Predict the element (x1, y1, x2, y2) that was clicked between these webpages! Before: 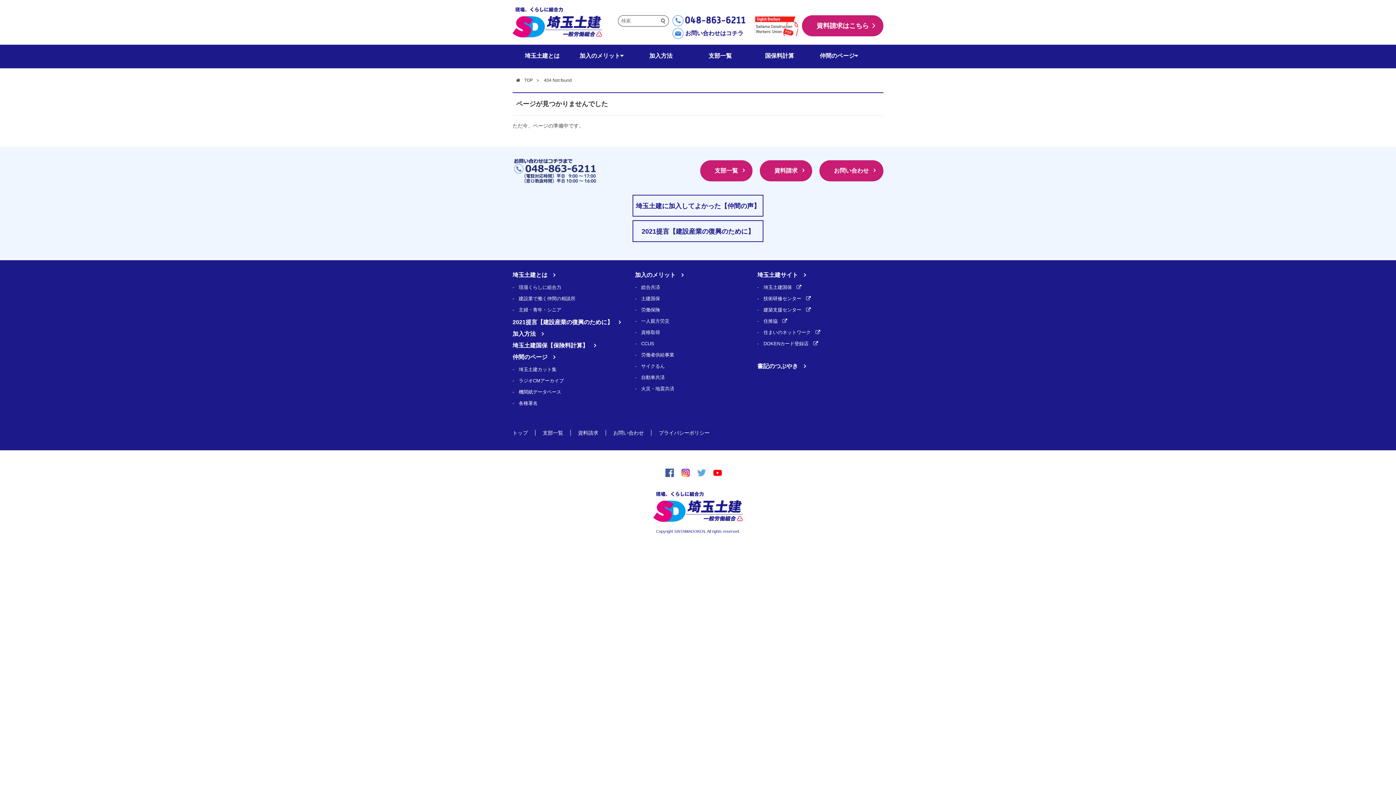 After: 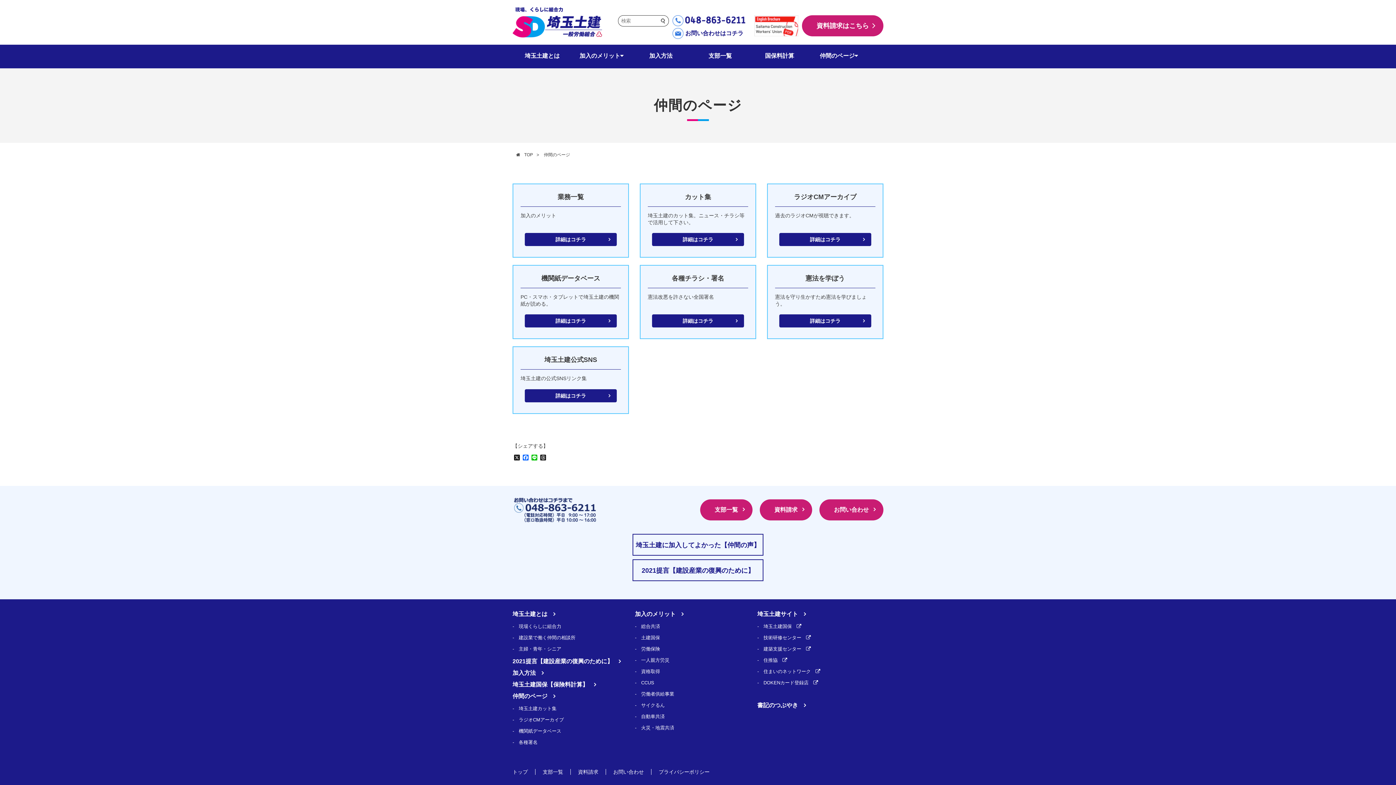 Action: label: 仲間のページ bbox: (820, 50, 858, 62)